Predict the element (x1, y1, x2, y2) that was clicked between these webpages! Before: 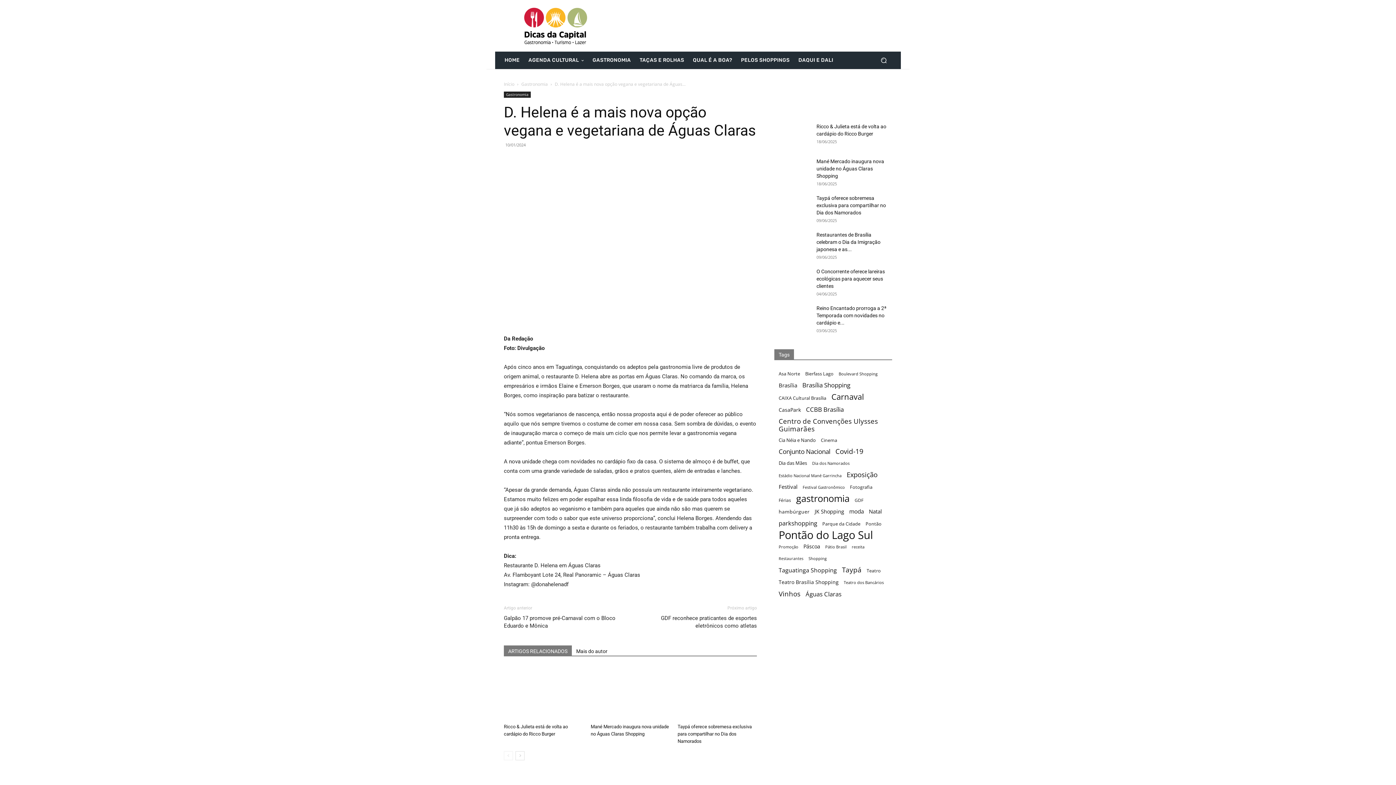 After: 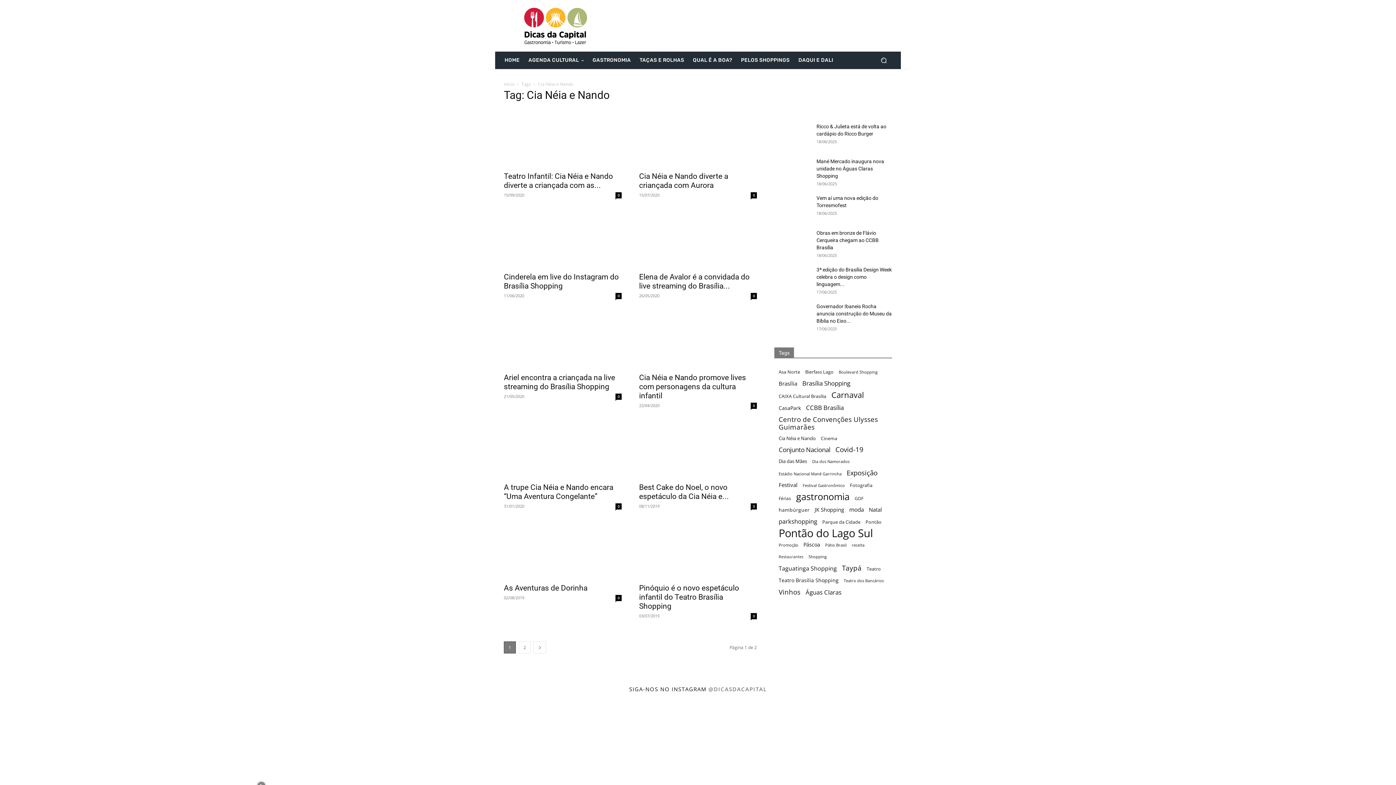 Action: label: Cia Néia e Nando (18 itens) bbox: (778, 436, 816, 444)